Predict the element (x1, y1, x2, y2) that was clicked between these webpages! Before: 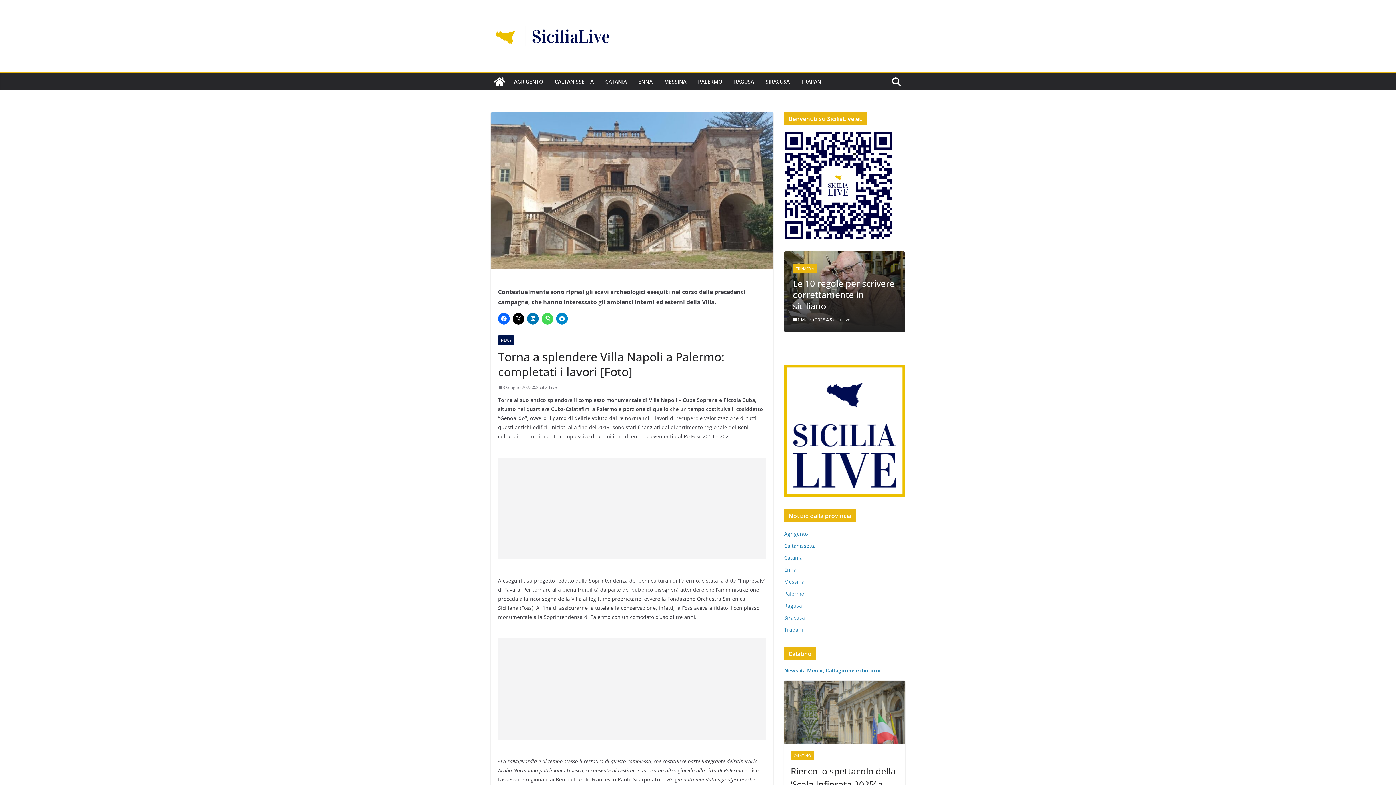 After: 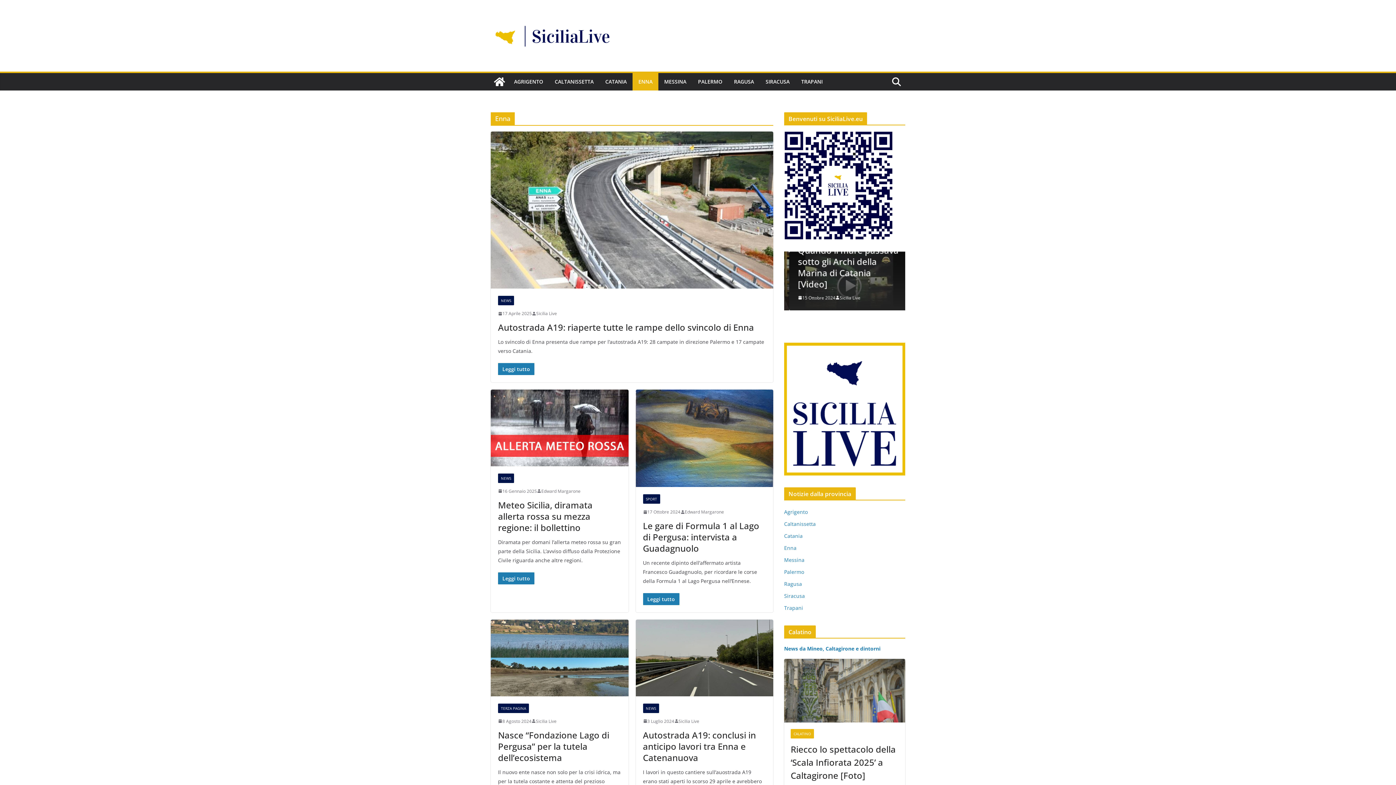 Action: label: ENNA bbox: (638, 76, 652, 86)